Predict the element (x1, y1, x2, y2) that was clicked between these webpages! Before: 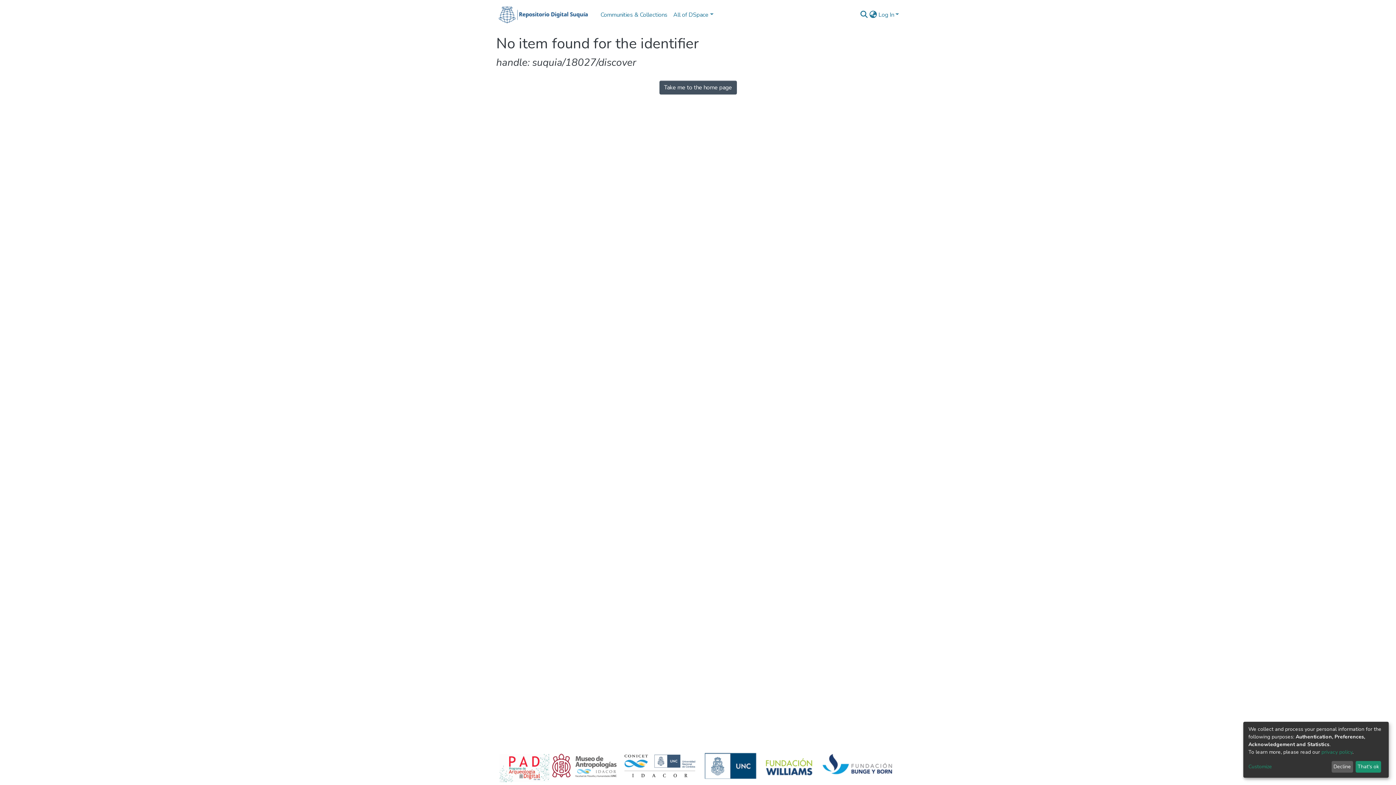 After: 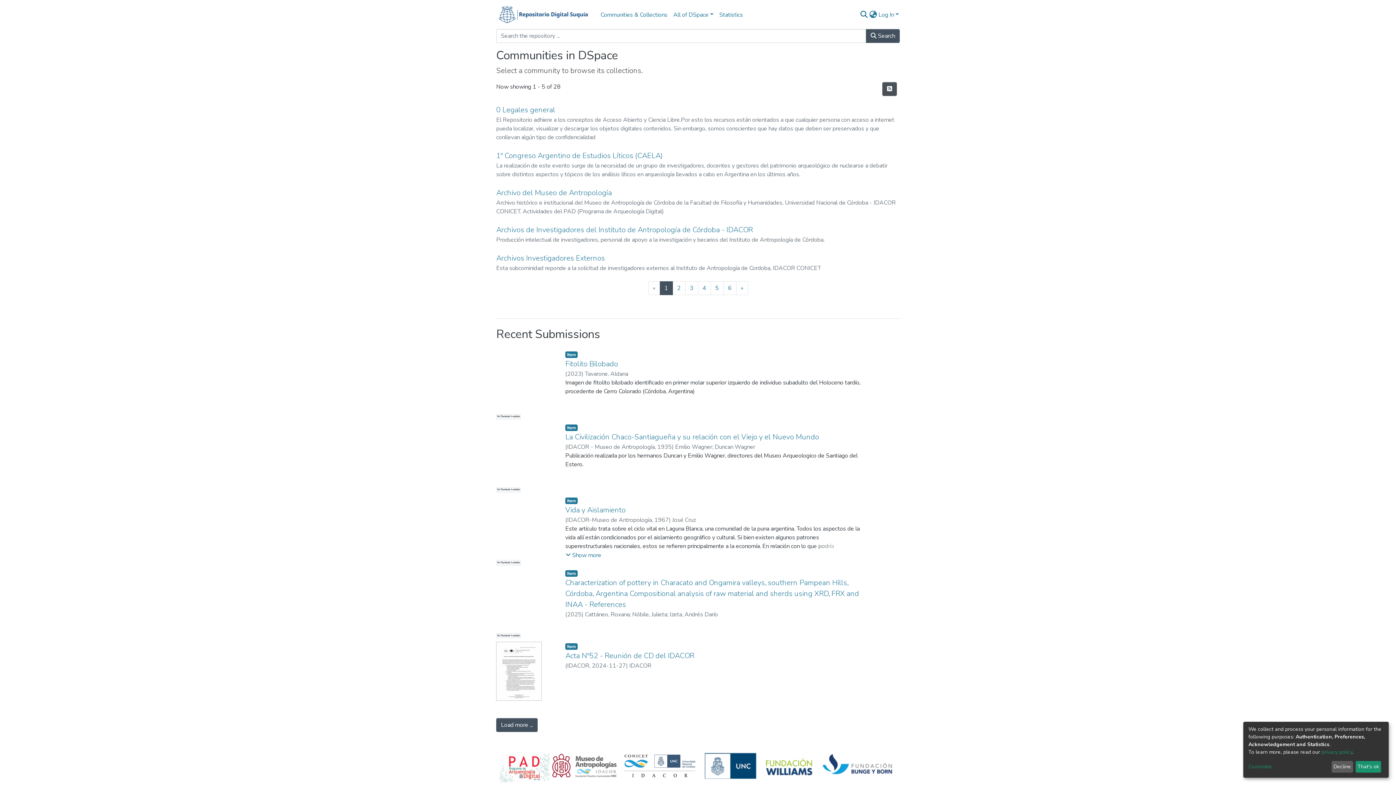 Action: bbox: (496, 3, 592, 26)